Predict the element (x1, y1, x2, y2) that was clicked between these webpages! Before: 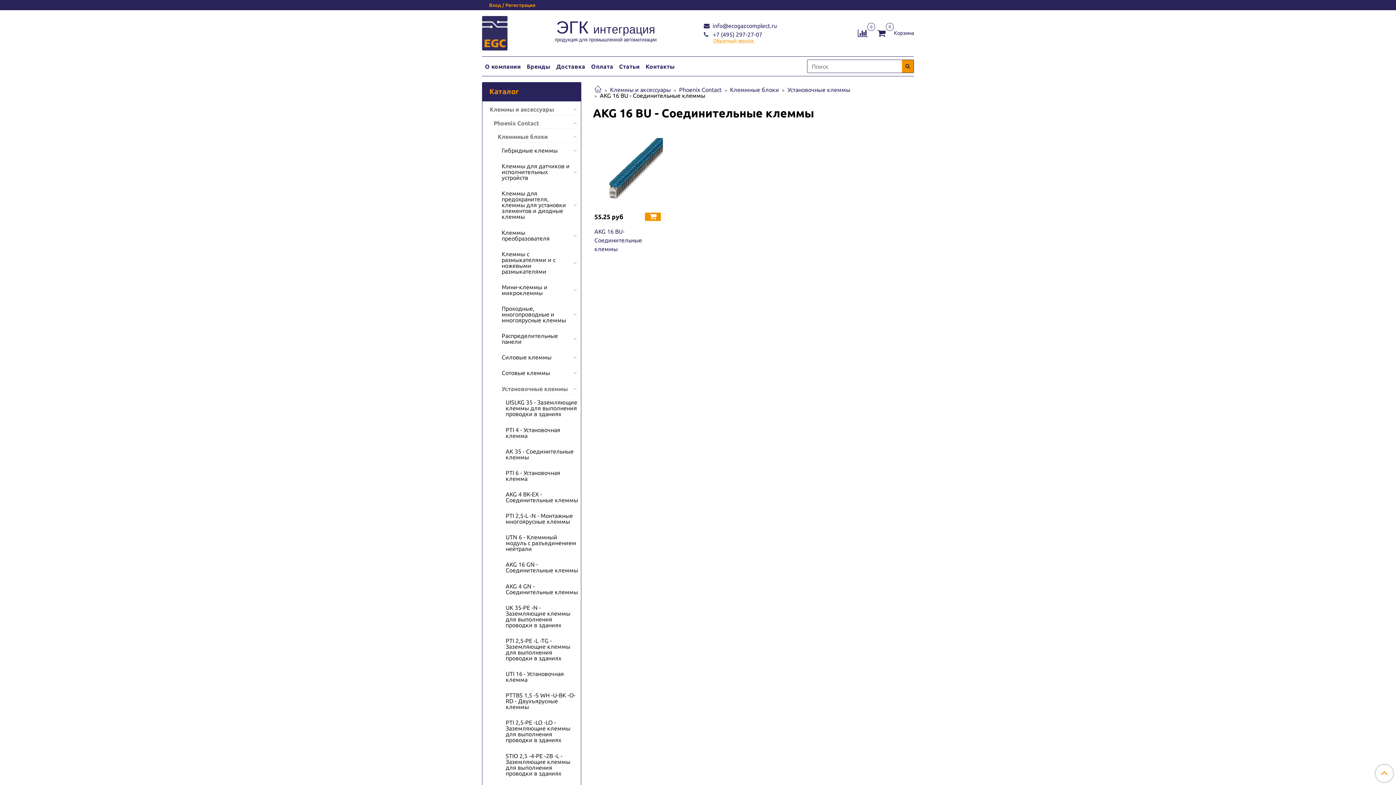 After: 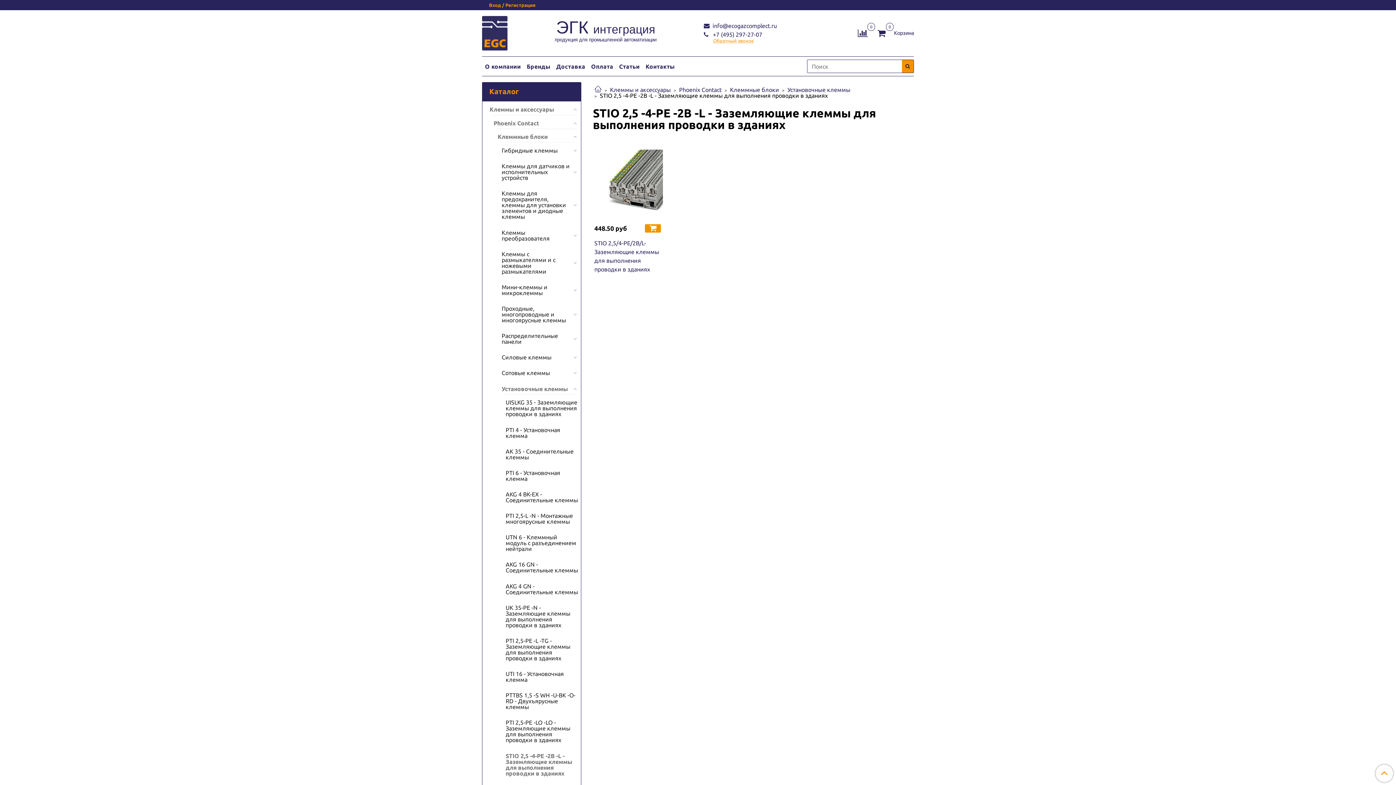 Action: label: STIO 2,5 -4-PE -2B -L - Заземляющие клеммы для выполнения проводки в зданиях bbox: (505, 750, 578, 779)